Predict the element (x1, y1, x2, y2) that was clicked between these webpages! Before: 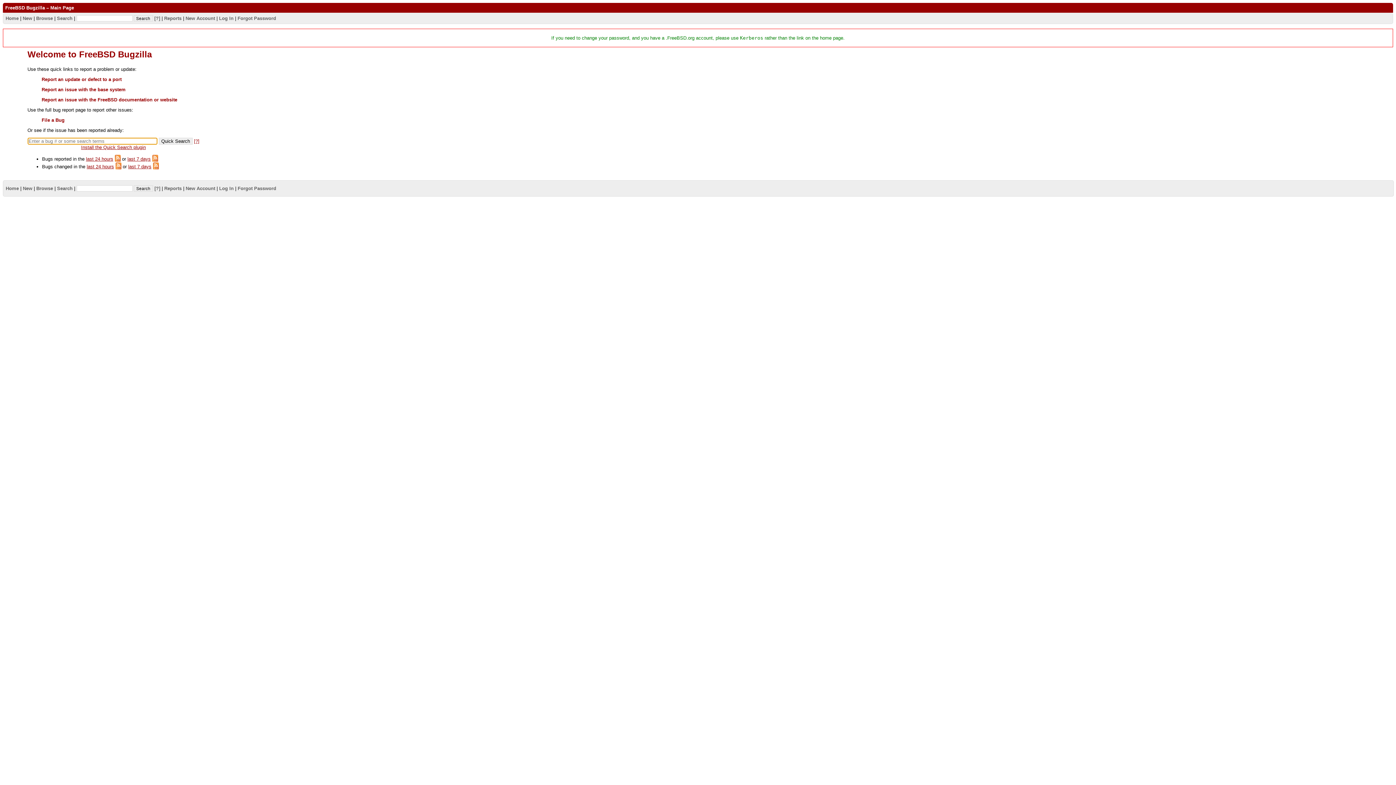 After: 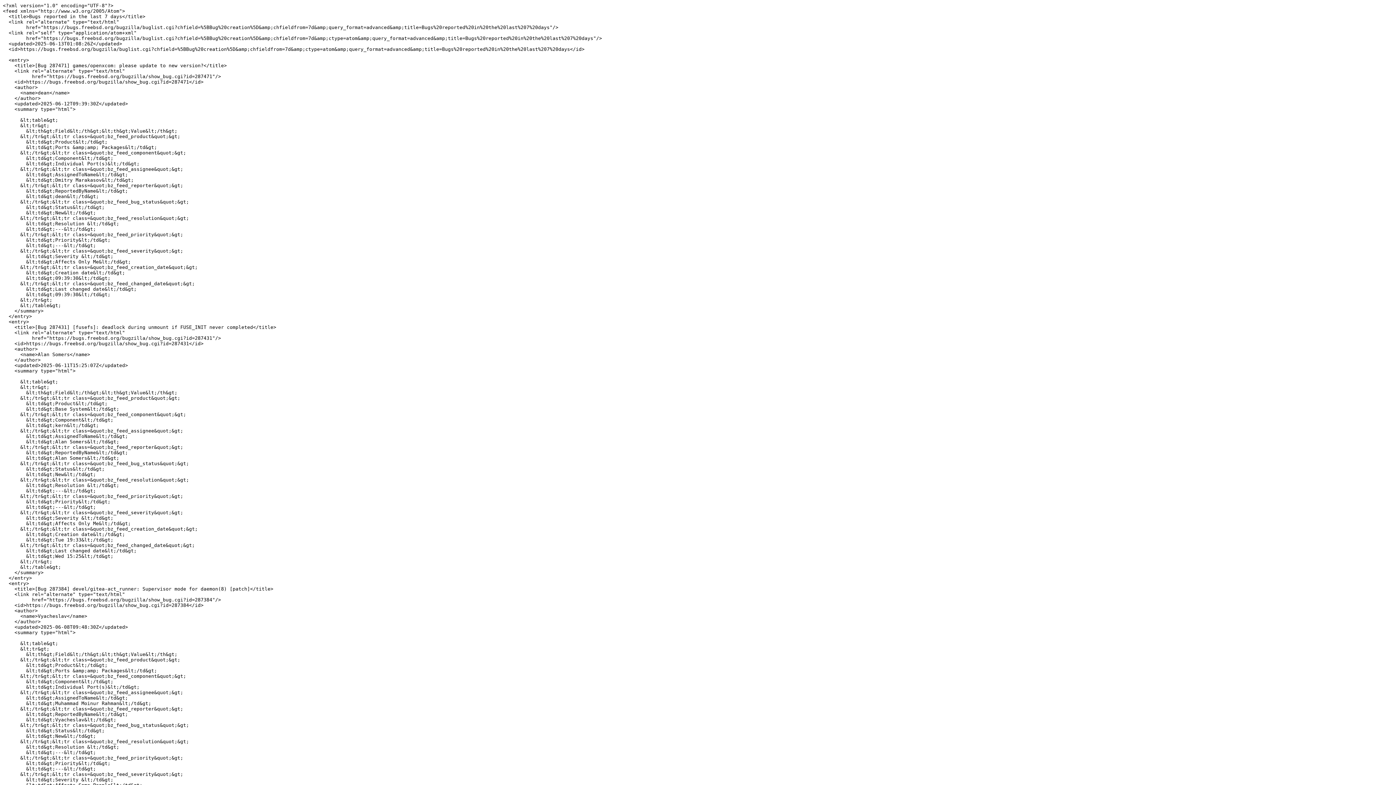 Action: bbox: (152, 156, 158, 161)